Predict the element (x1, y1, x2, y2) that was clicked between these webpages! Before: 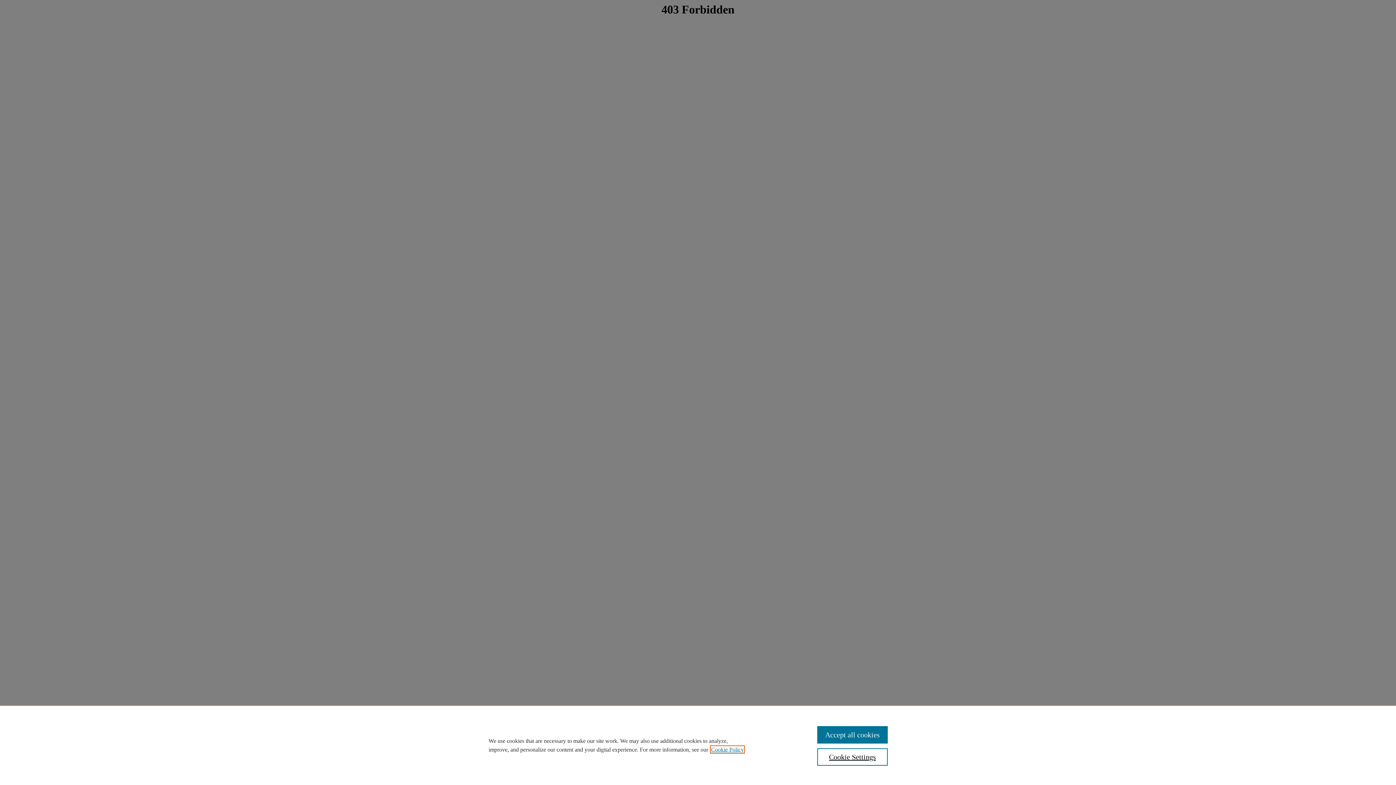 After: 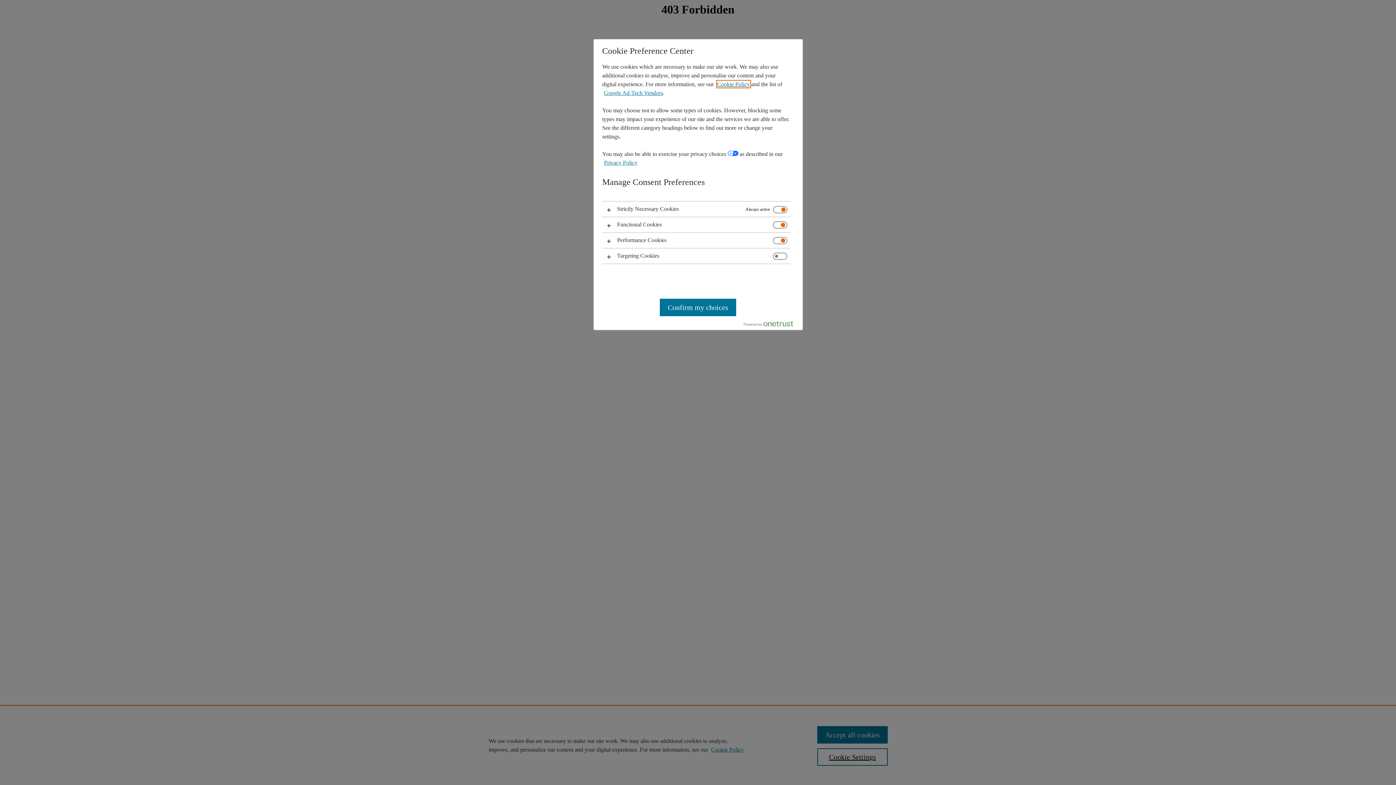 Action: bbox: (817, 748, 887, 766) label: Cookie Settings